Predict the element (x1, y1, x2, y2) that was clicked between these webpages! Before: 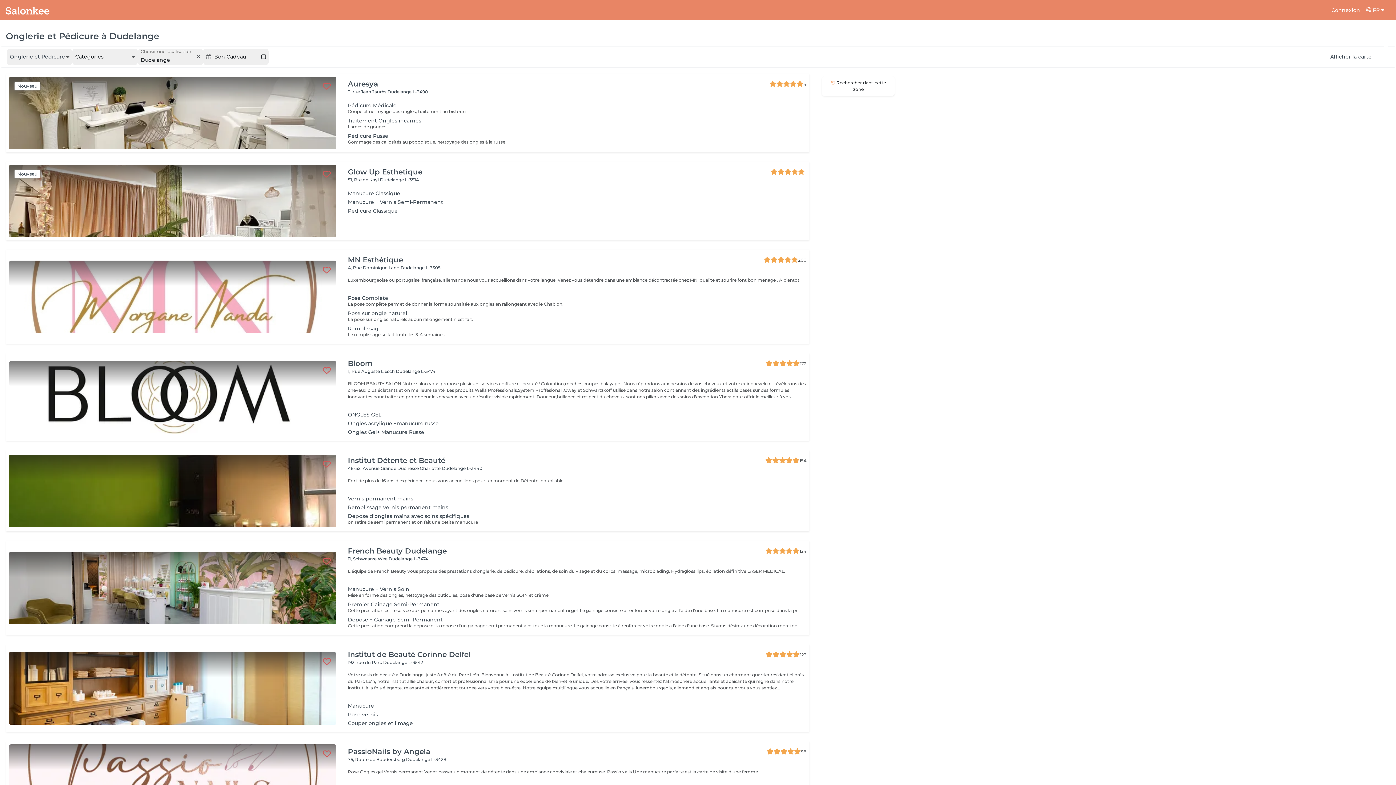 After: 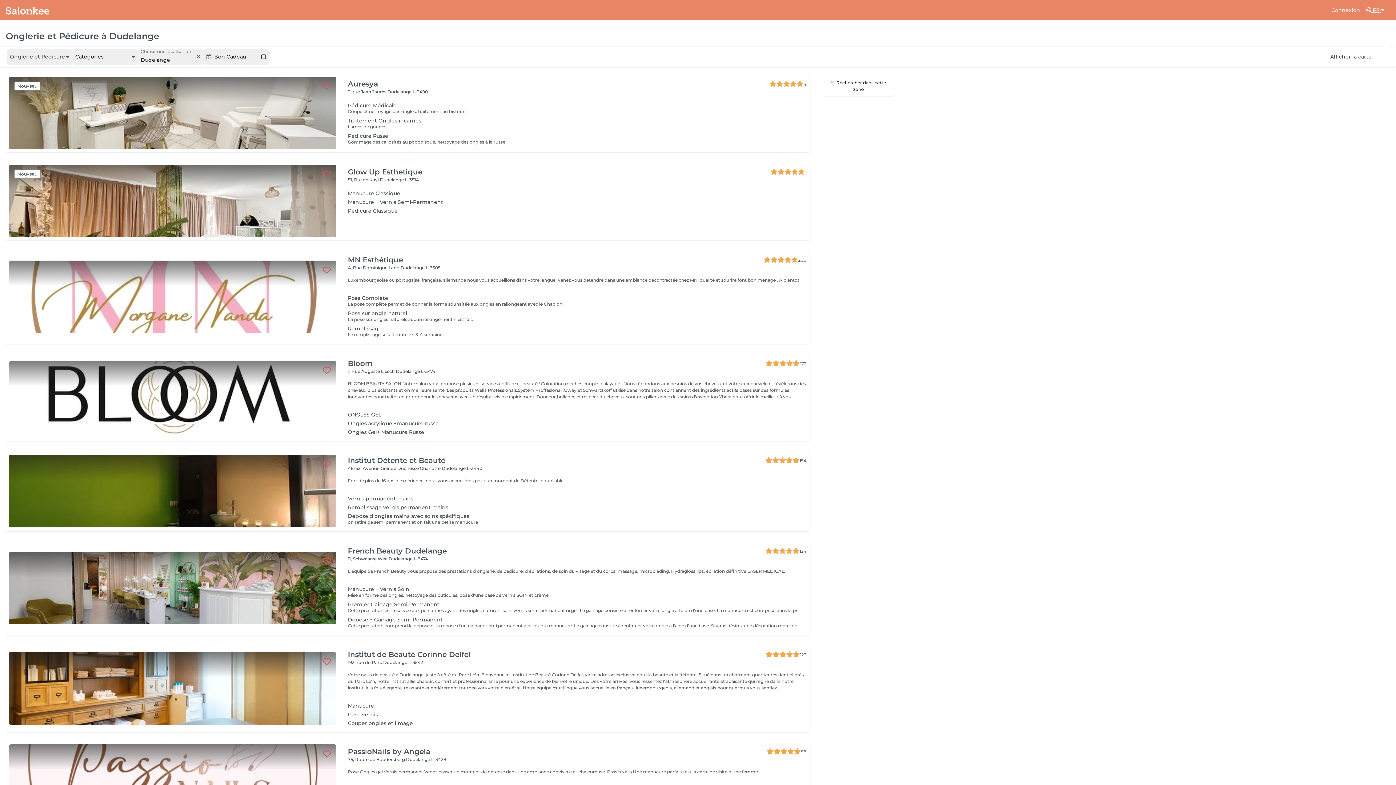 Action: bbox: (1360, 3, 1390, 16) label:  FR 